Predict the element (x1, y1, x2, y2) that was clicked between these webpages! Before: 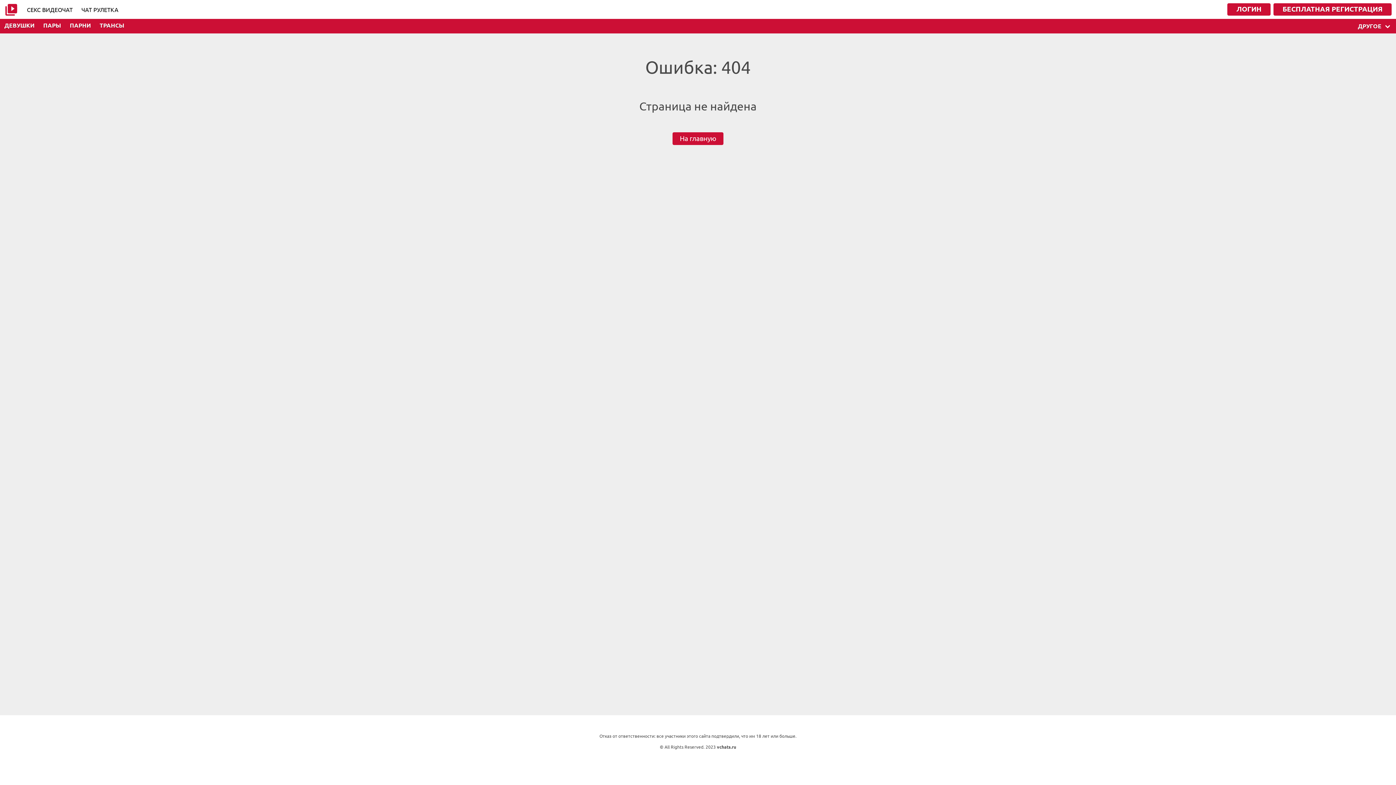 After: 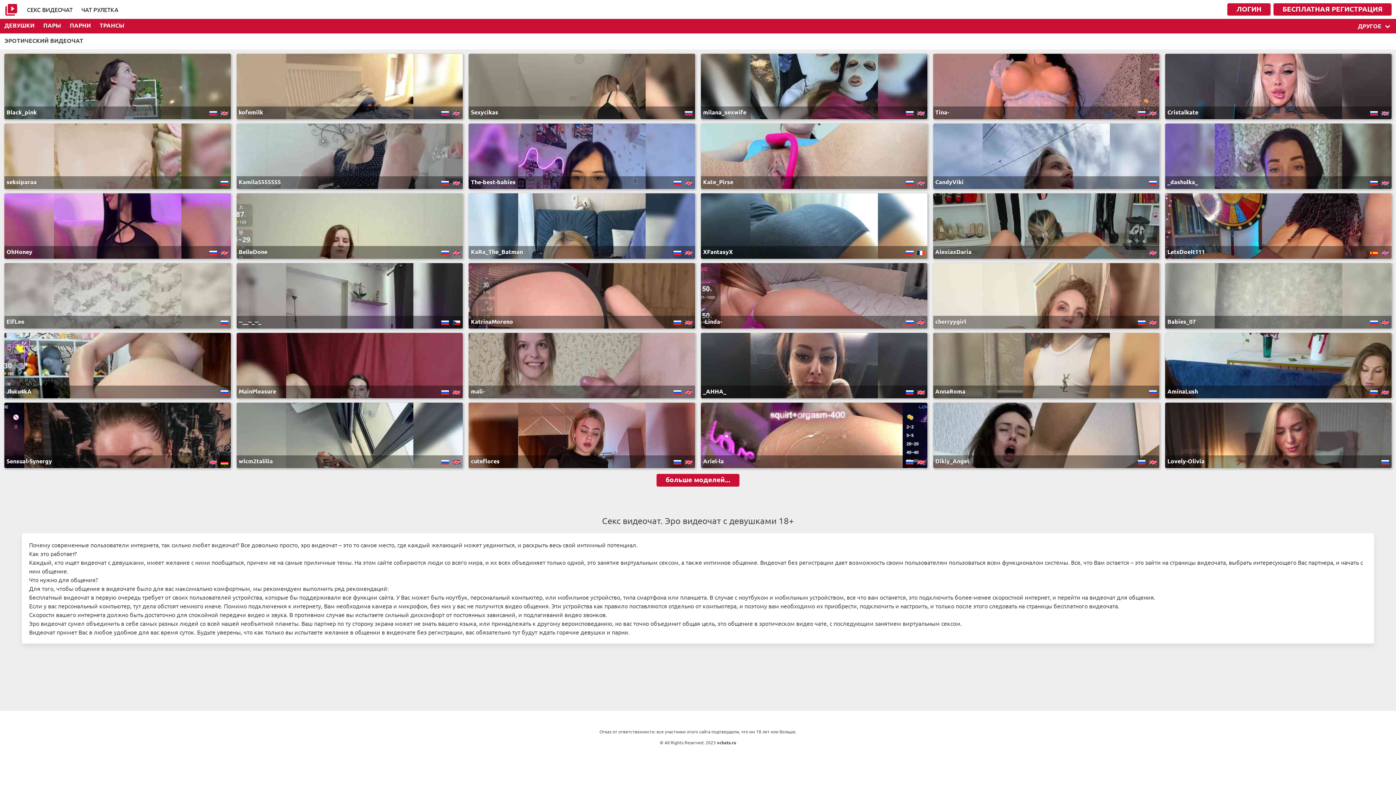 Action: label: VCHATS.RU bbox: (4, 2, 18, 15)